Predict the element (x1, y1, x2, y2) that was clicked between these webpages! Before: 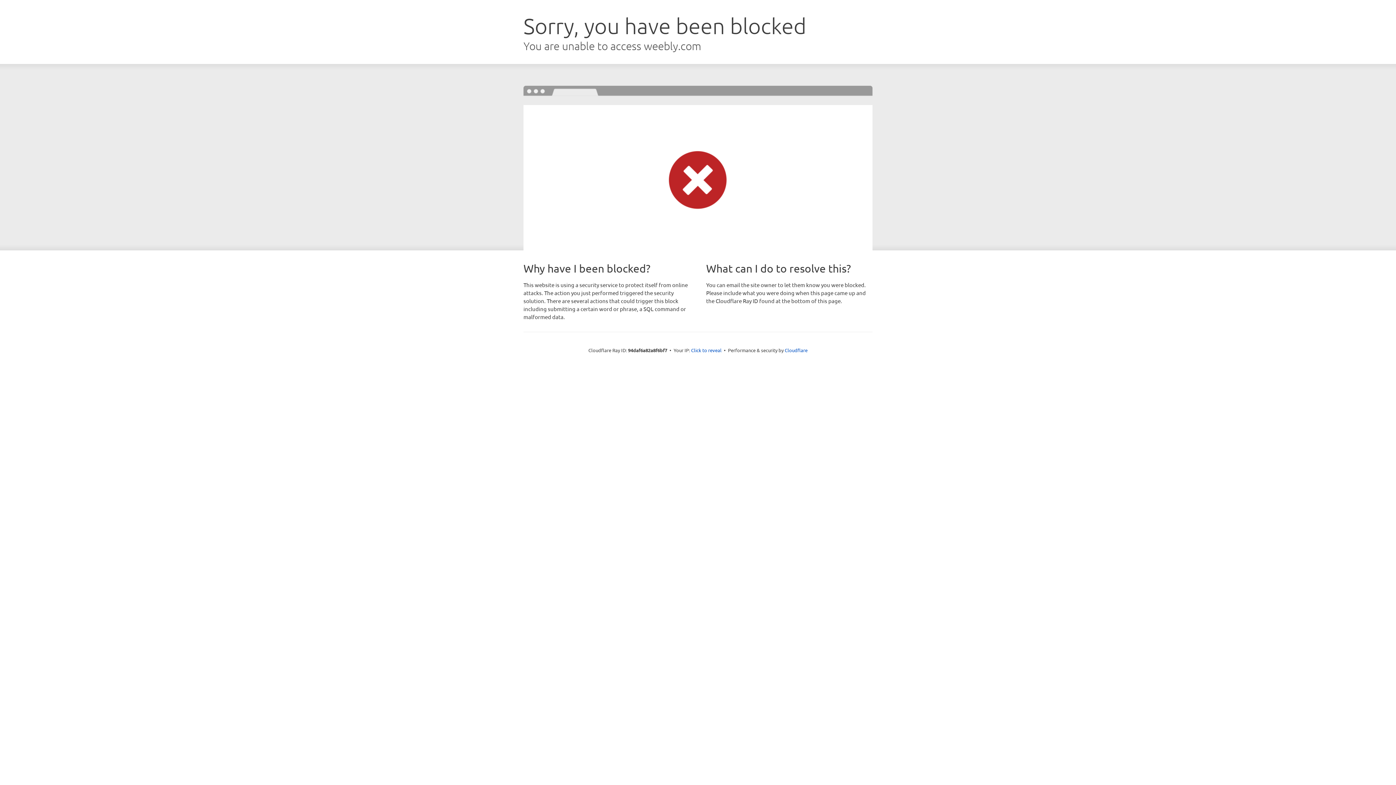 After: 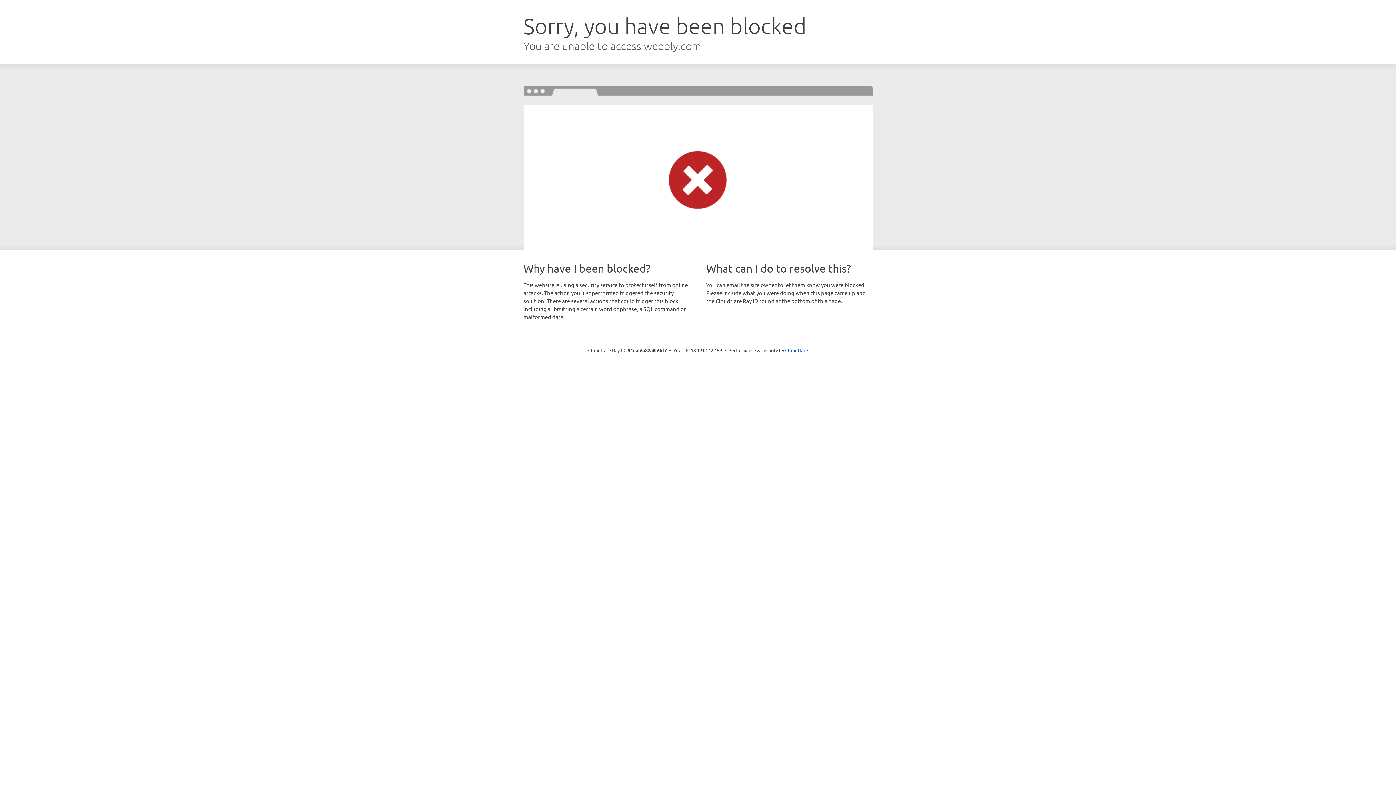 Action: label: Click to reveal bbox: (691, 346, 721, 353)